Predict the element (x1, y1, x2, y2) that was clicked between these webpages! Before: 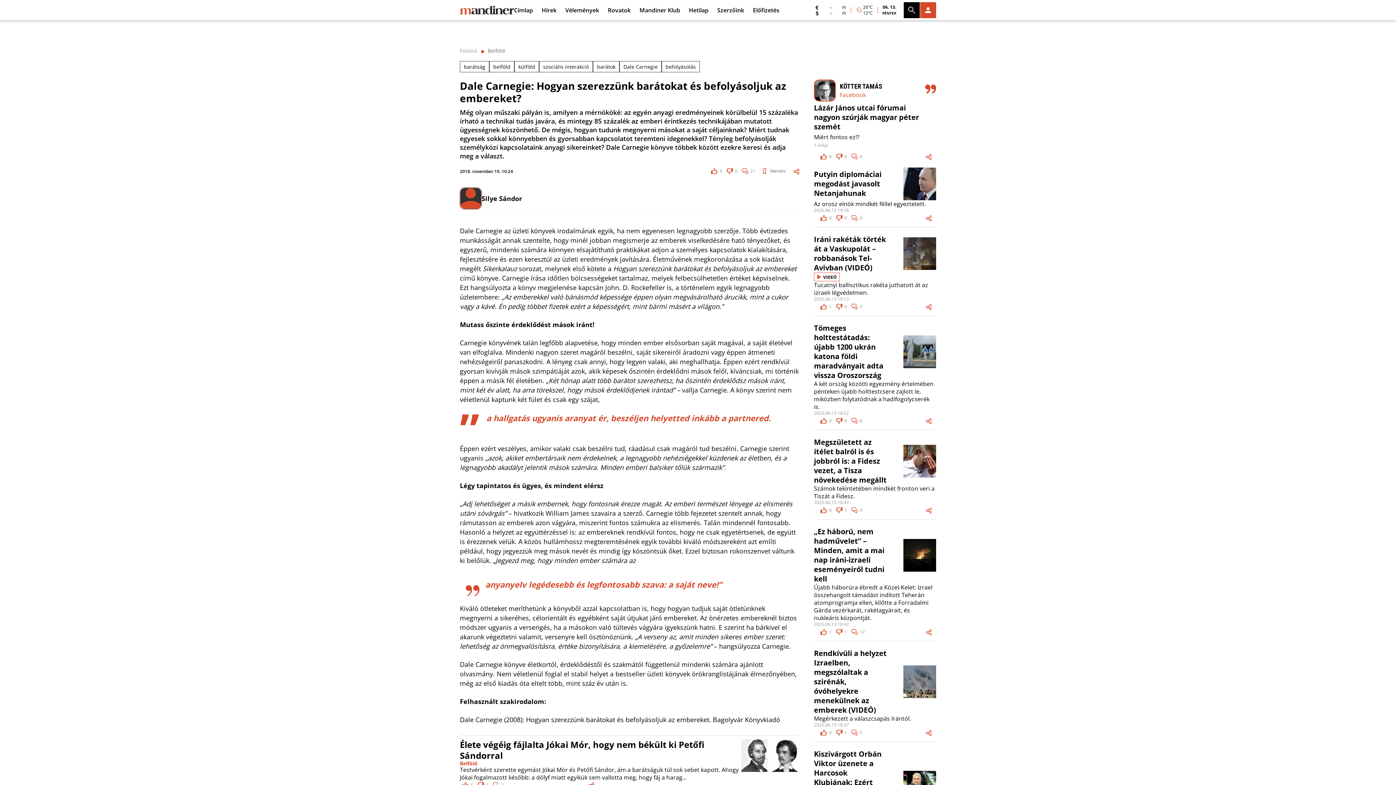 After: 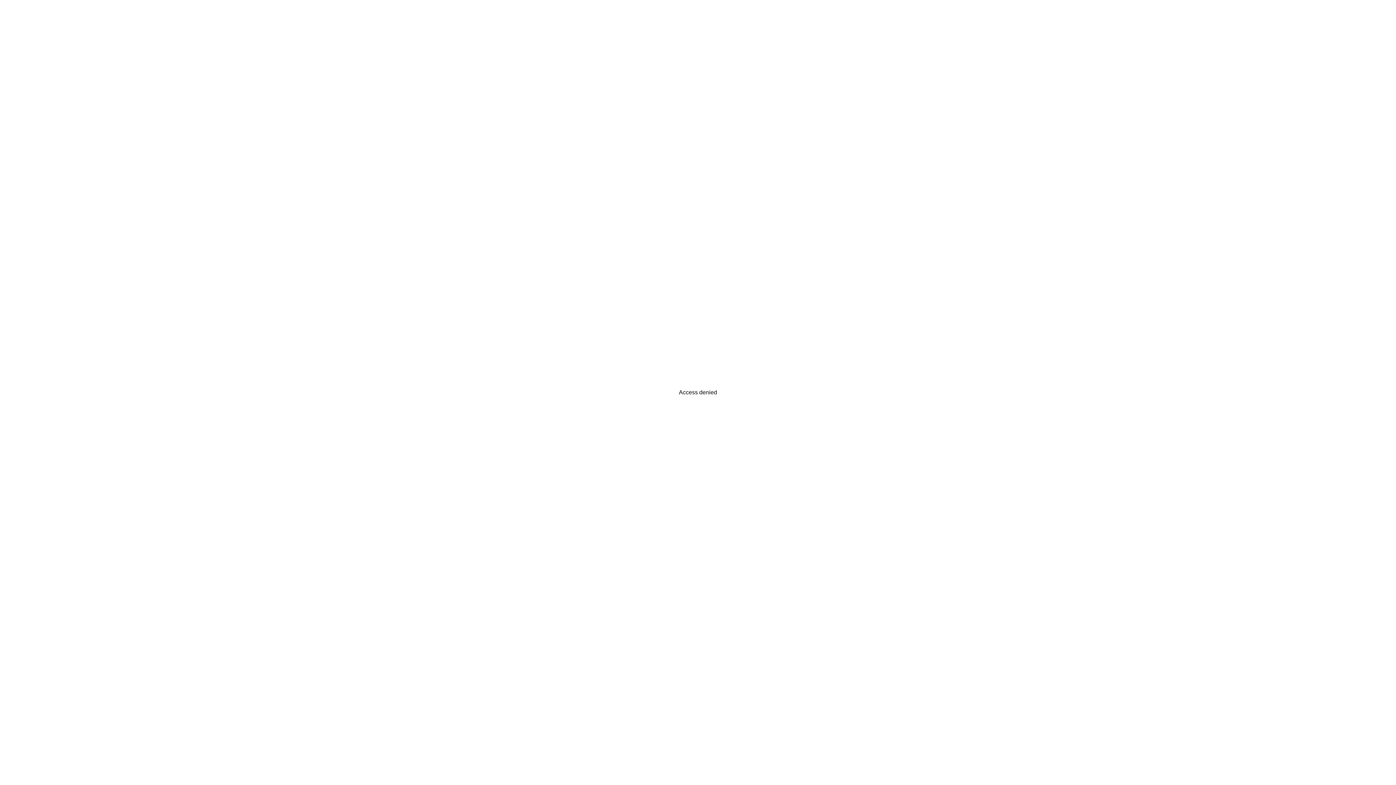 Action: bbox: (460, 4, 514, 15)